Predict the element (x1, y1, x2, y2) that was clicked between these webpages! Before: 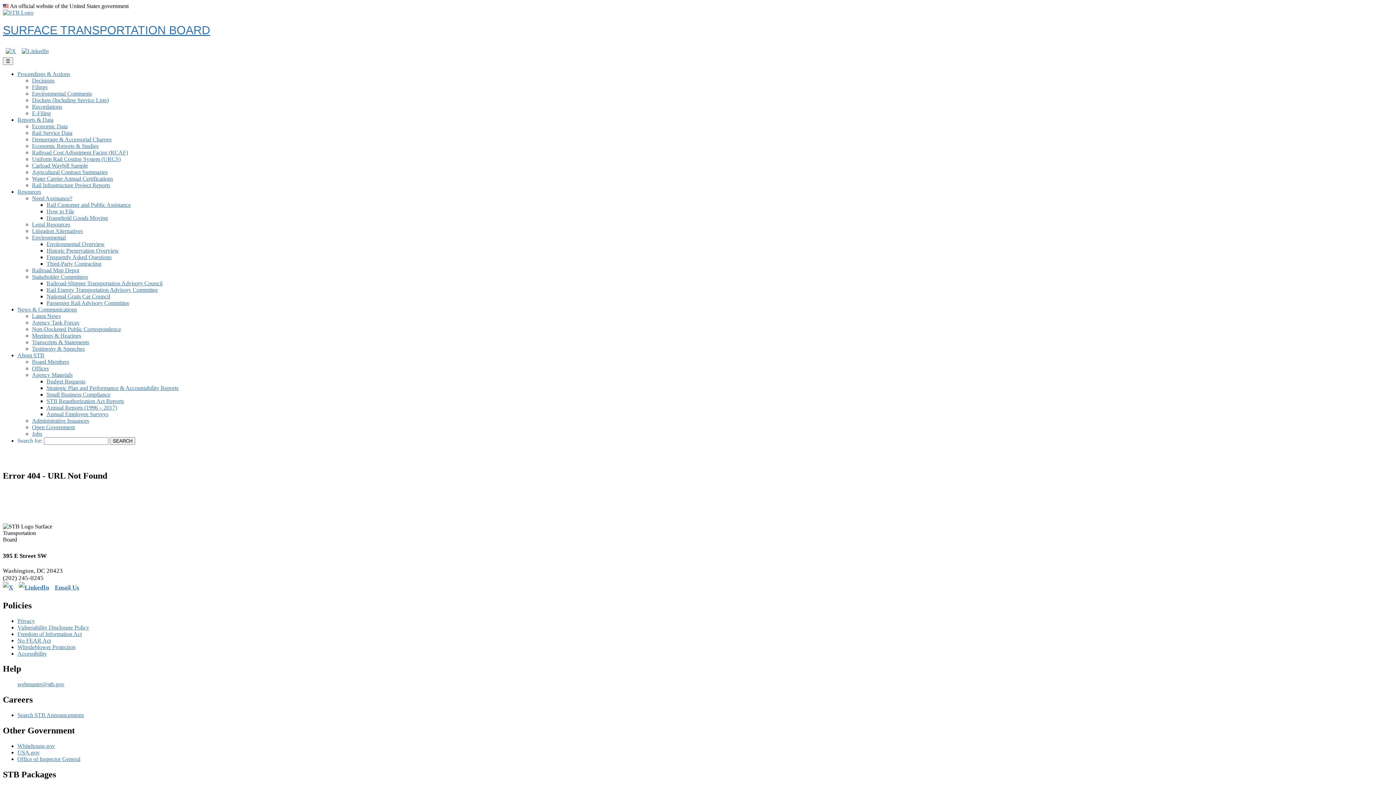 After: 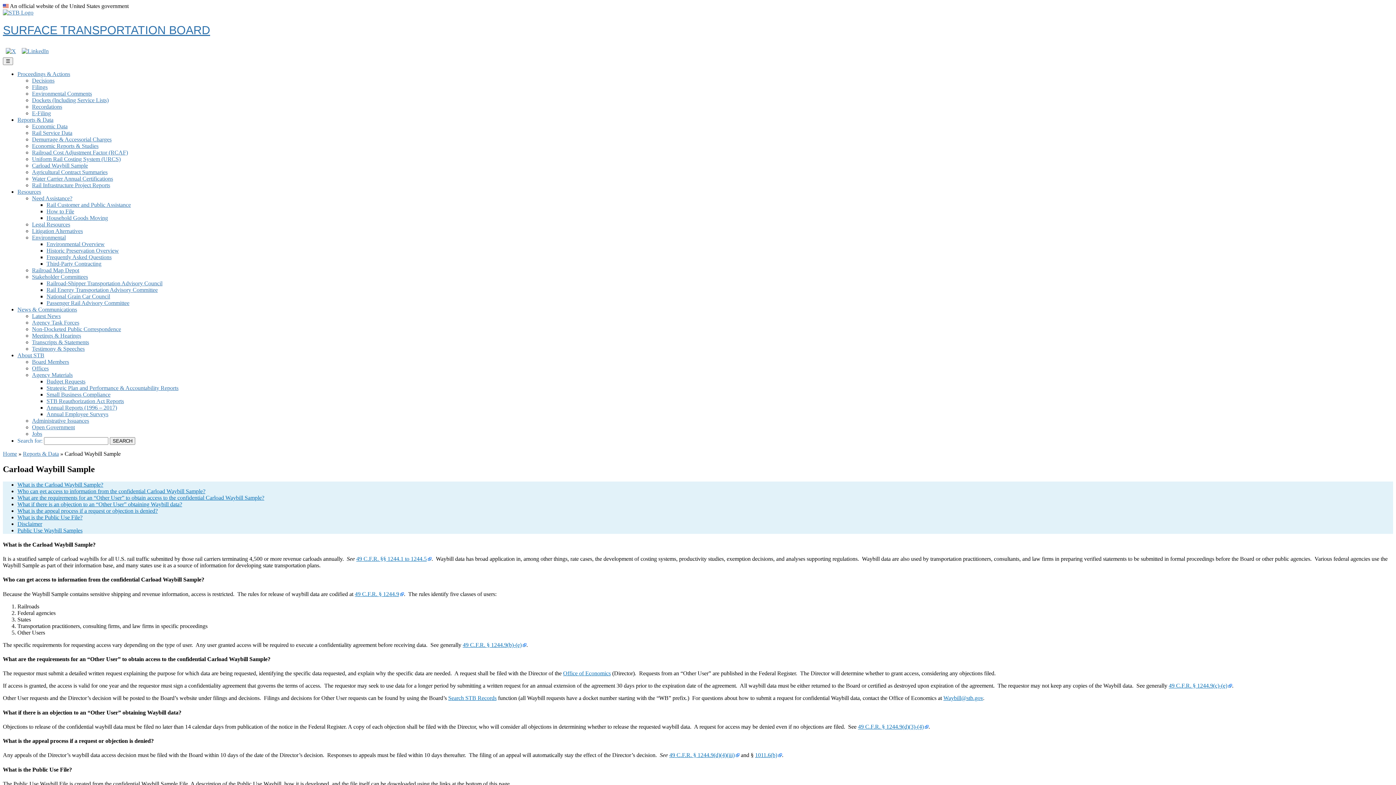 Action: label: Carload Waybill Sample bbox: (32, 162, 88, 168)